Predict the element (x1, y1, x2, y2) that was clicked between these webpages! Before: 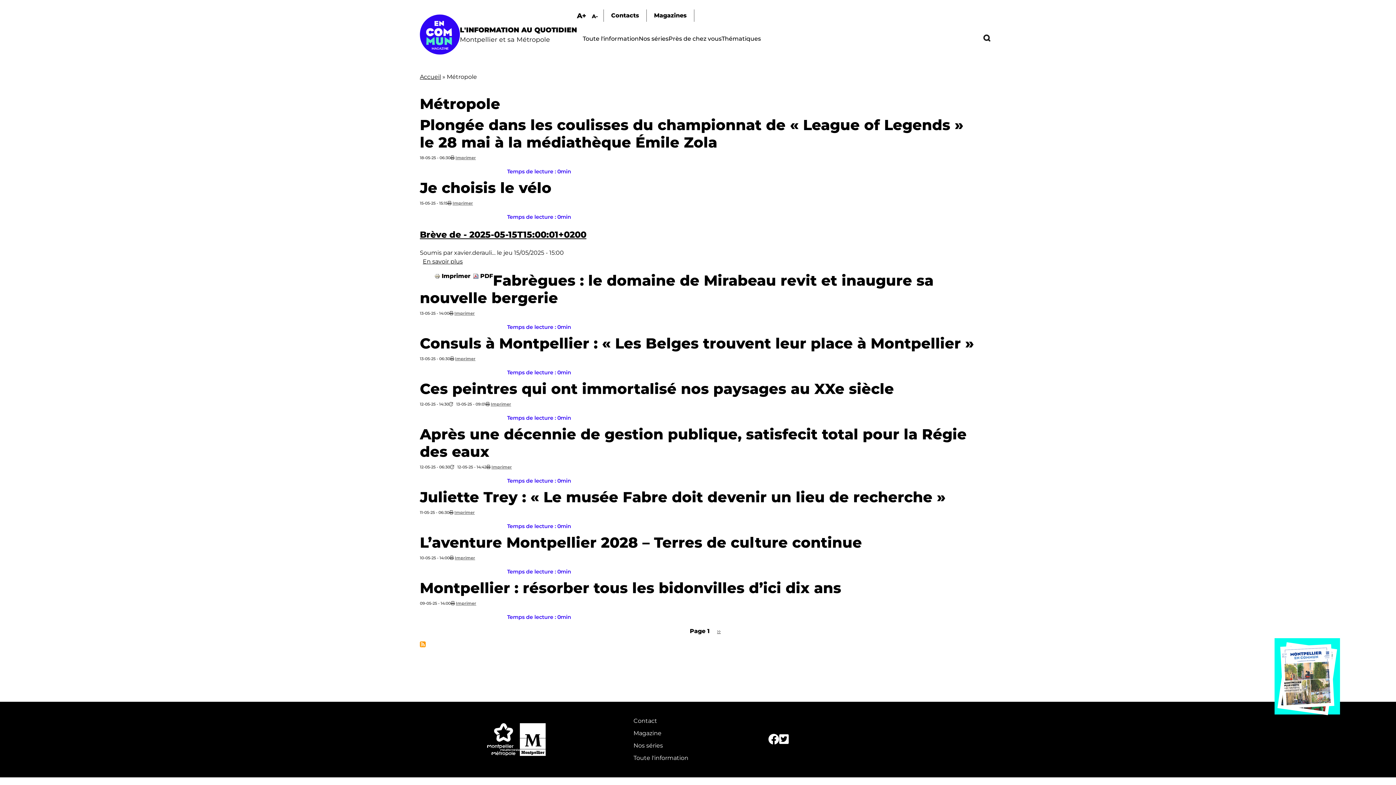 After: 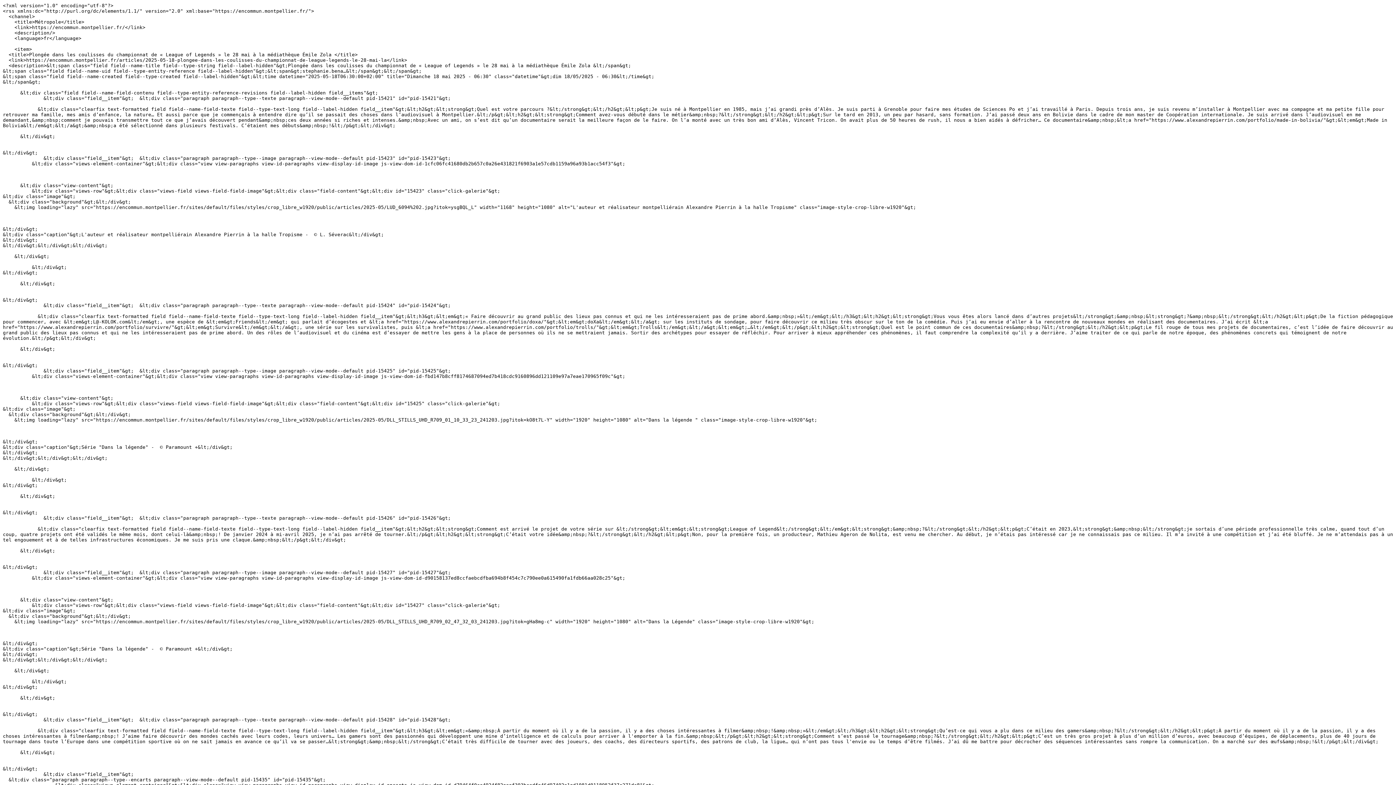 Action: label: S'abonner à Métropole bbox: (420, 641, 425, 647)